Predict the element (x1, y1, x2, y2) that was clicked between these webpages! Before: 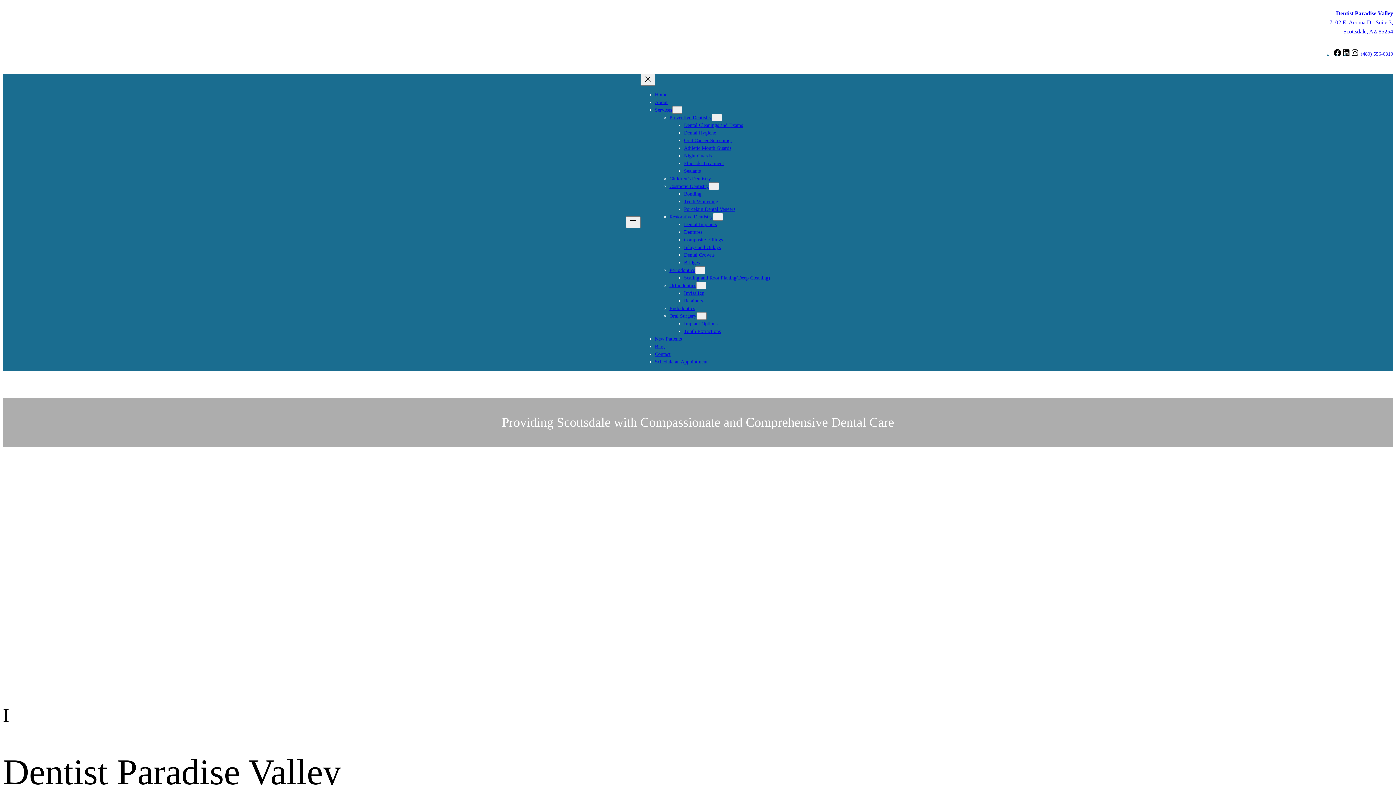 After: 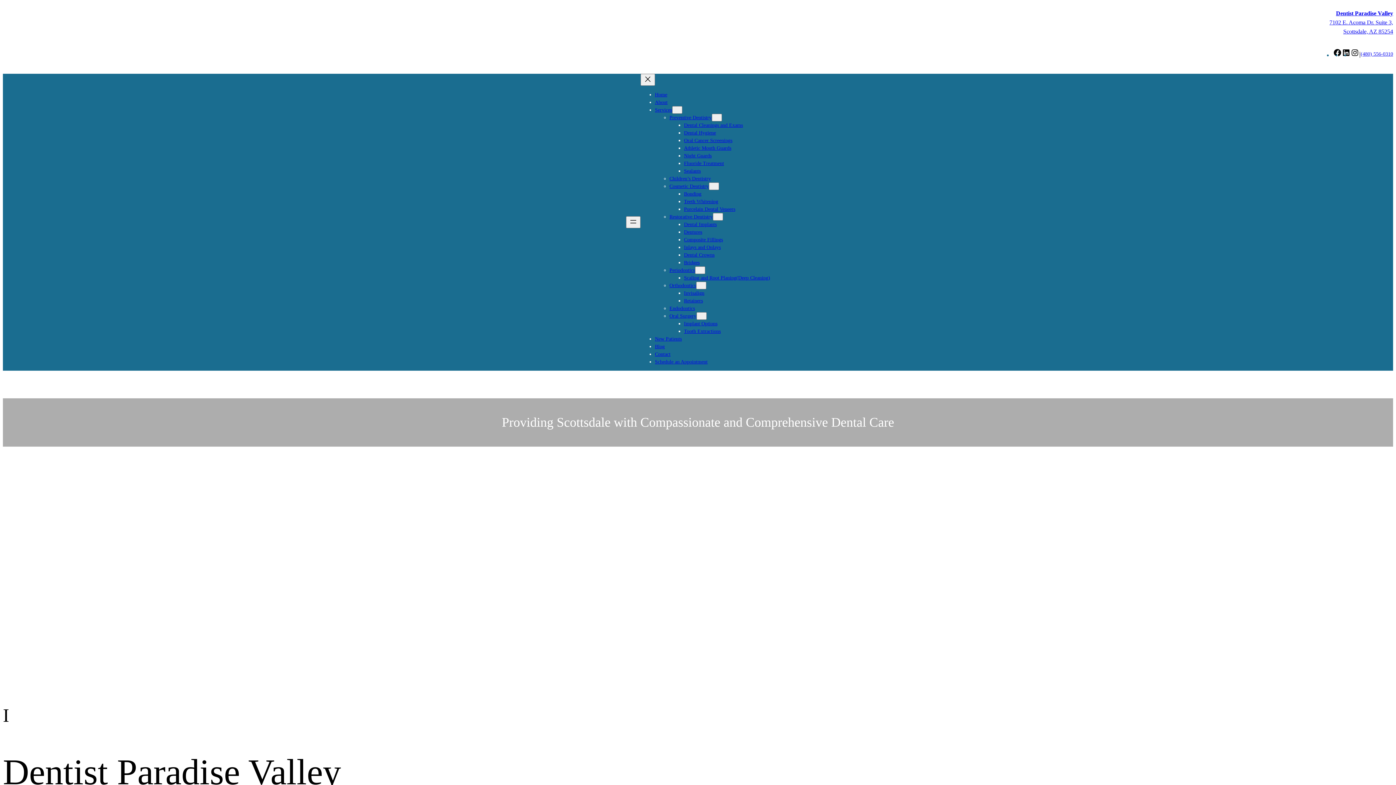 Action: bbox: (1361, 51, 1393, 56) label: (480) 556-0310